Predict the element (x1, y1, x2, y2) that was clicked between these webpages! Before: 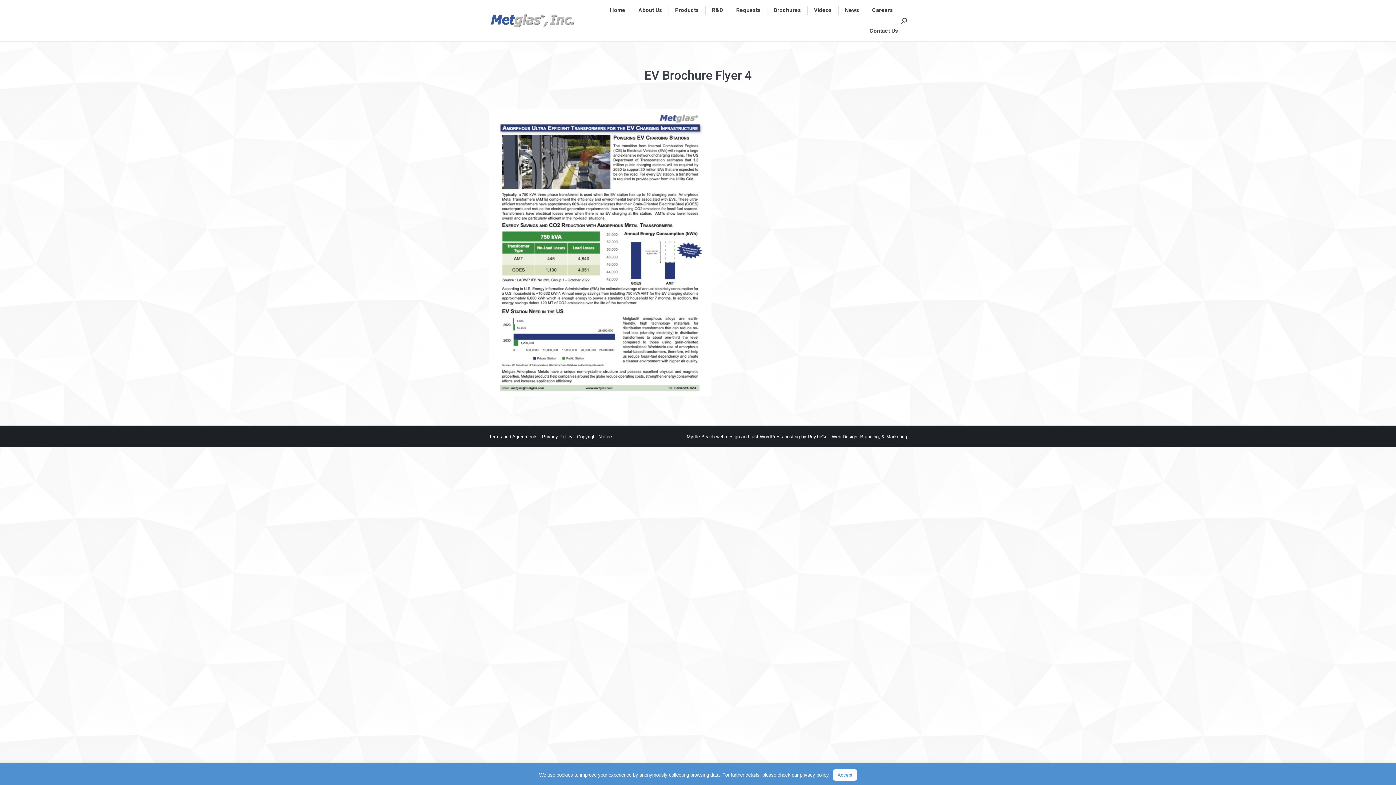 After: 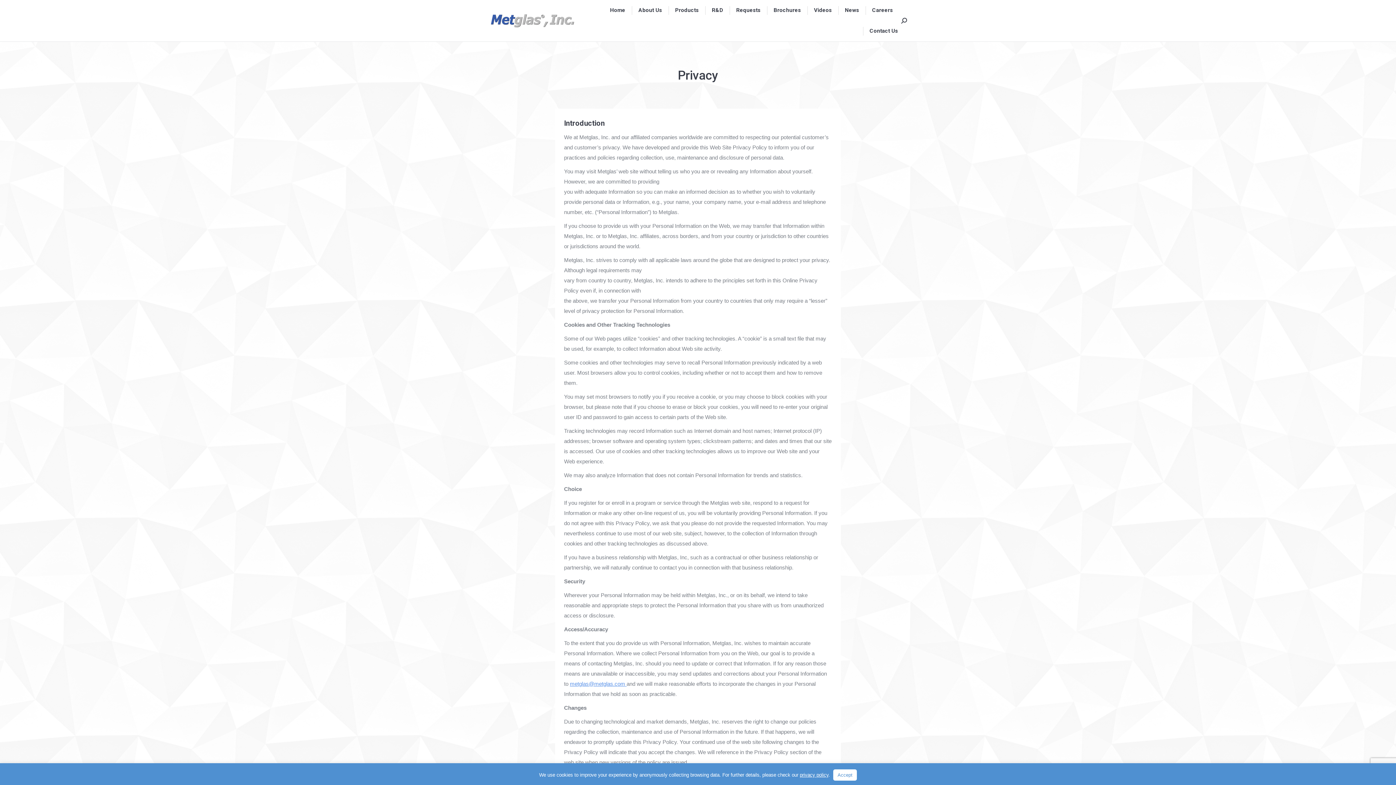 Action: label: Privacy Policy bbox: (542, 434, 572, 439)